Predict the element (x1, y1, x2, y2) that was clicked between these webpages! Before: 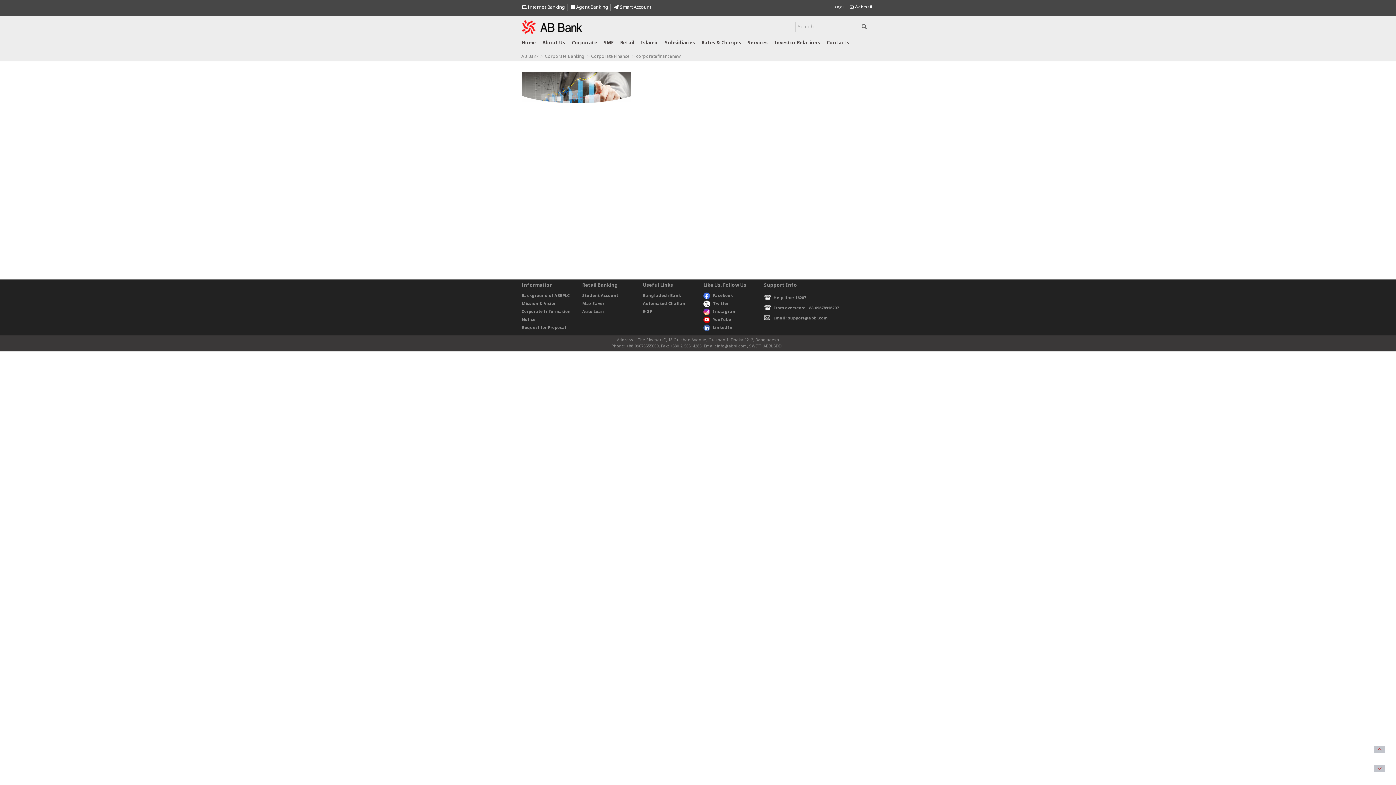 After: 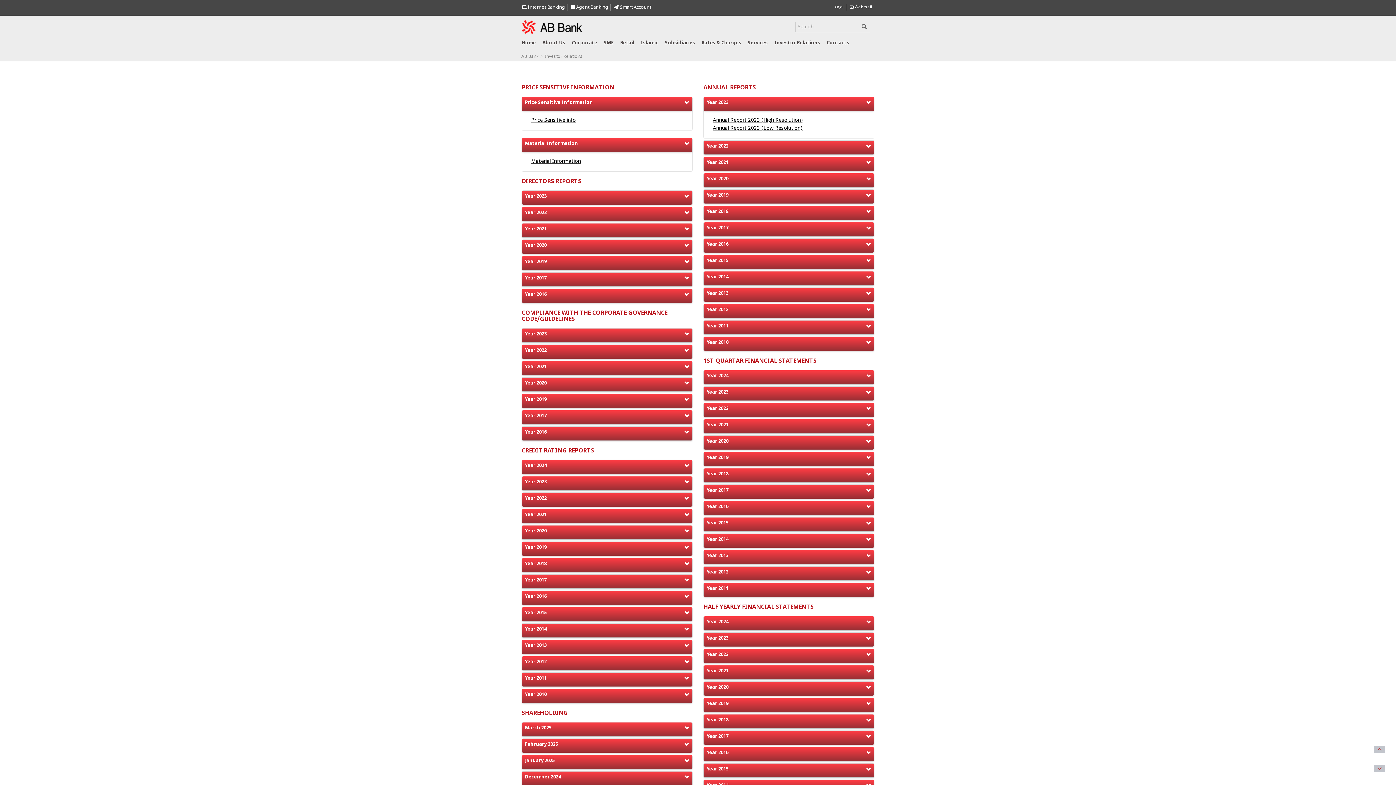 Action: bbox: (771, 36, 823, 50) label: Investor Relations